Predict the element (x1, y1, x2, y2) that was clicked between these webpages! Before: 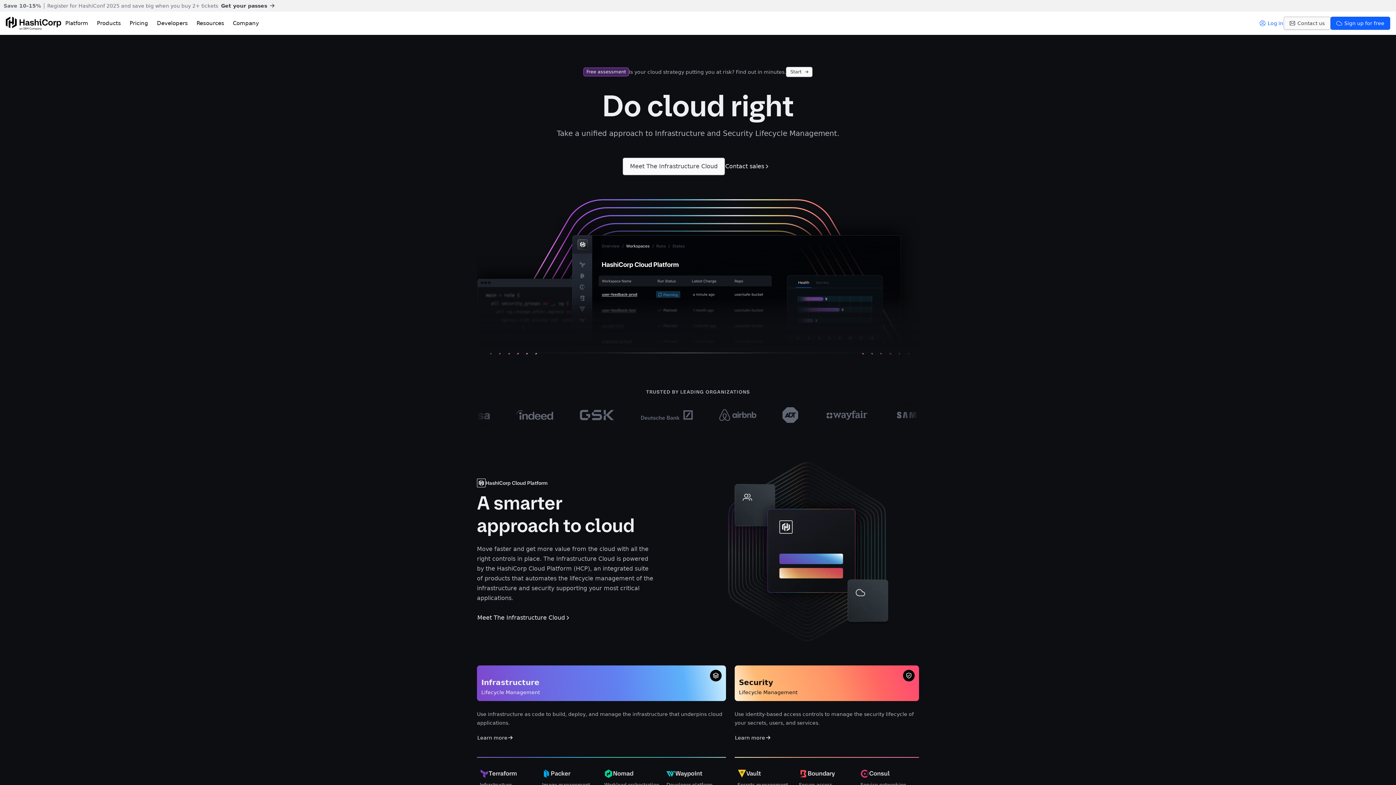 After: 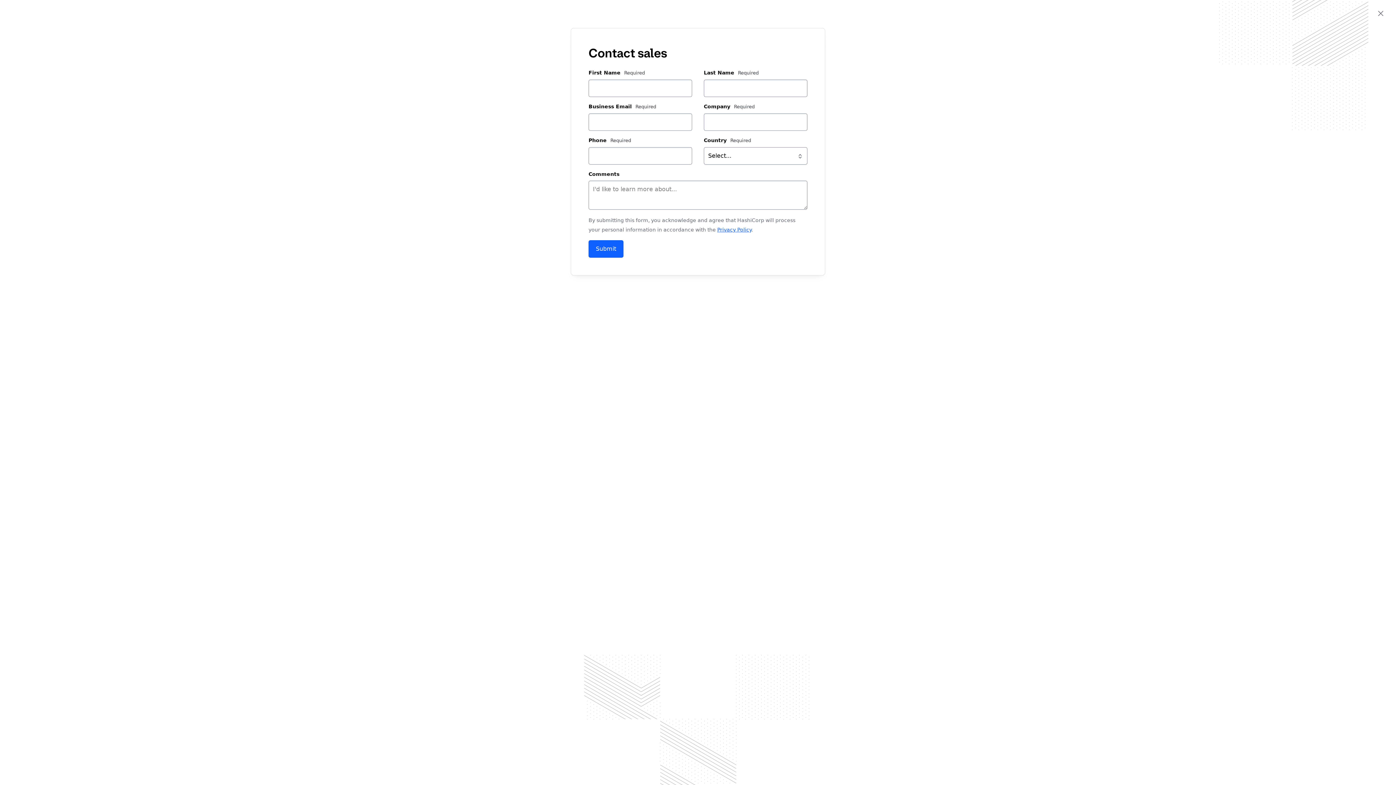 Action: bbox: (725, 160, 773, 172) label: Contact sales